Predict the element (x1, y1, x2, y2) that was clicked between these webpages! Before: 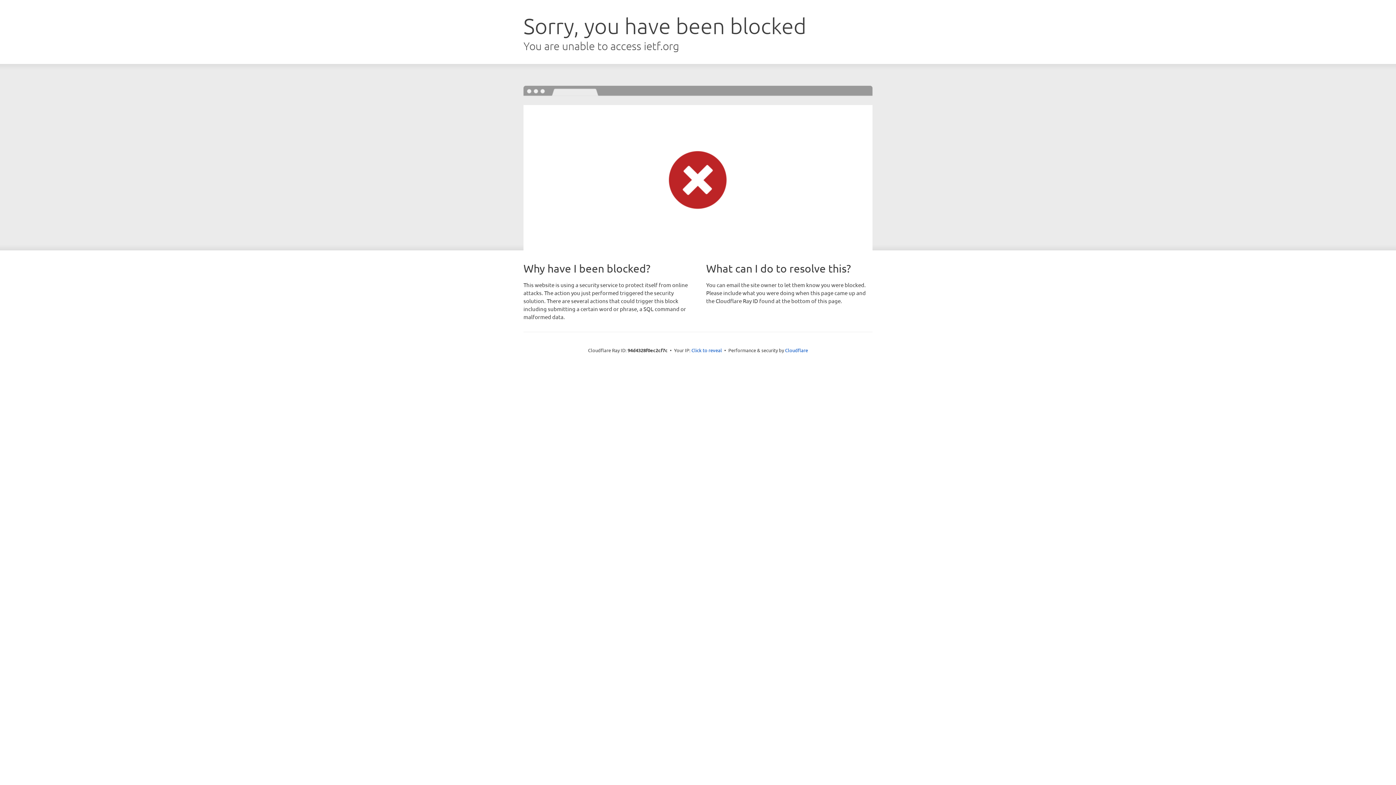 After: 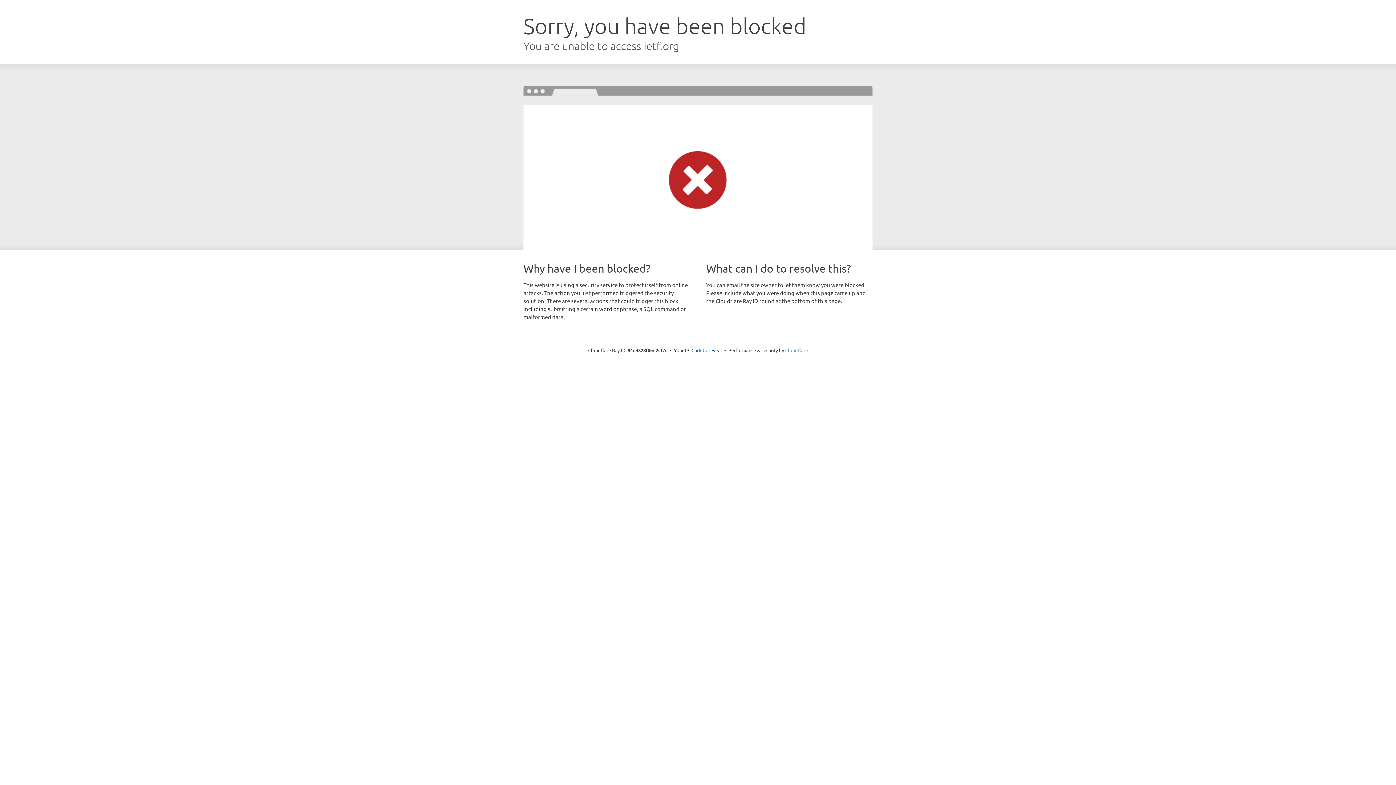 Action: bbox: (785, 347, 808, 353) label: Cloudflare